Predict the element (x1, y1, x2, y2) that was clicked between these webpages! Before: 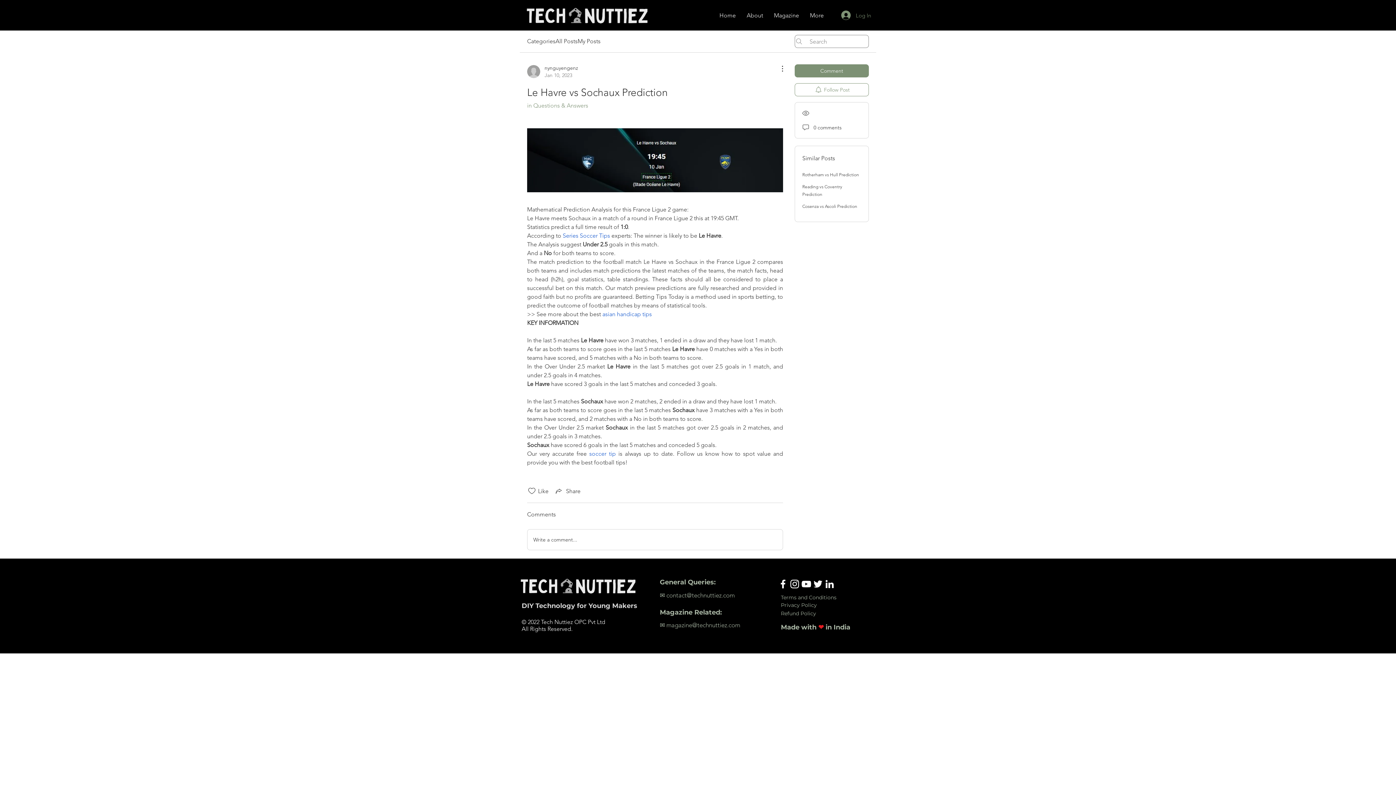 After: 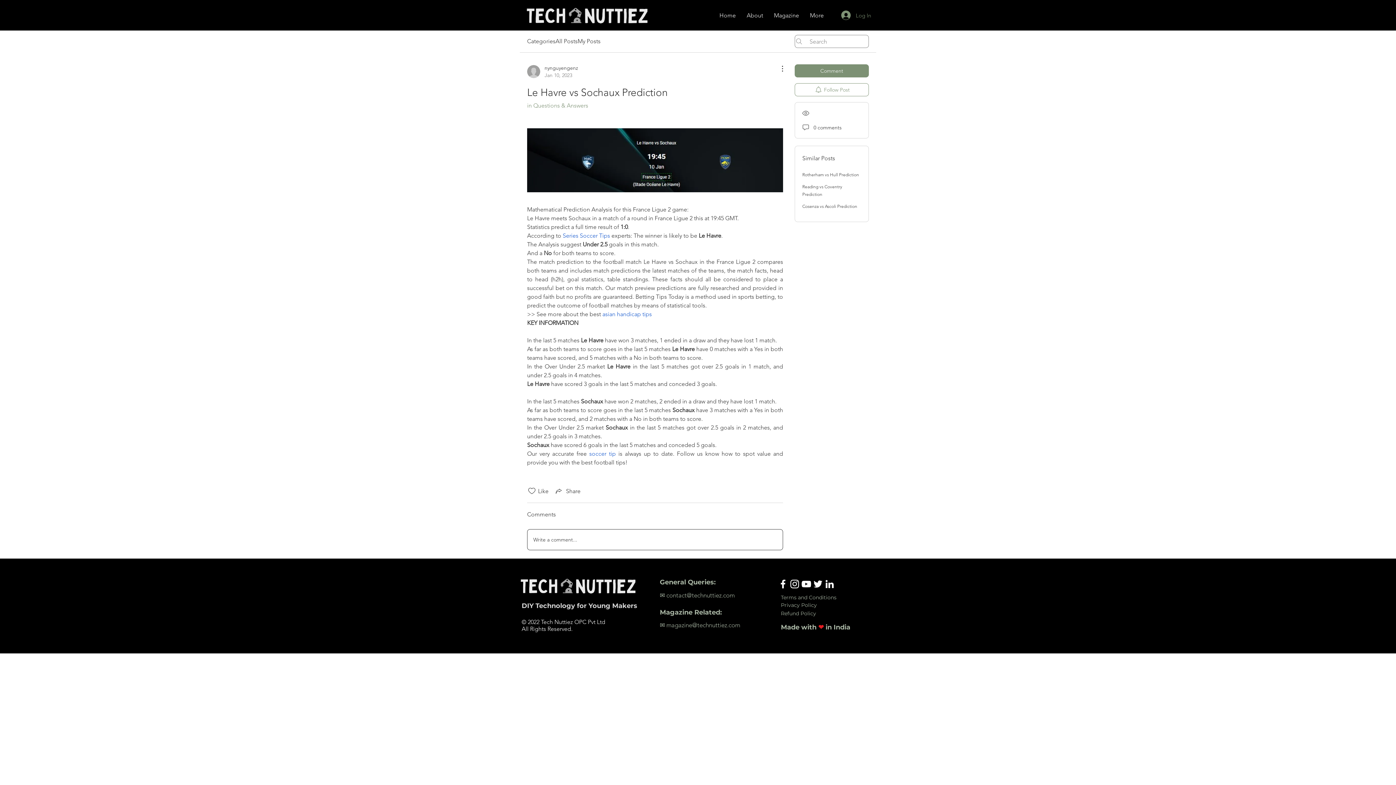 Action: label: Write a comment... bbox: (527, 529, 782, 550)